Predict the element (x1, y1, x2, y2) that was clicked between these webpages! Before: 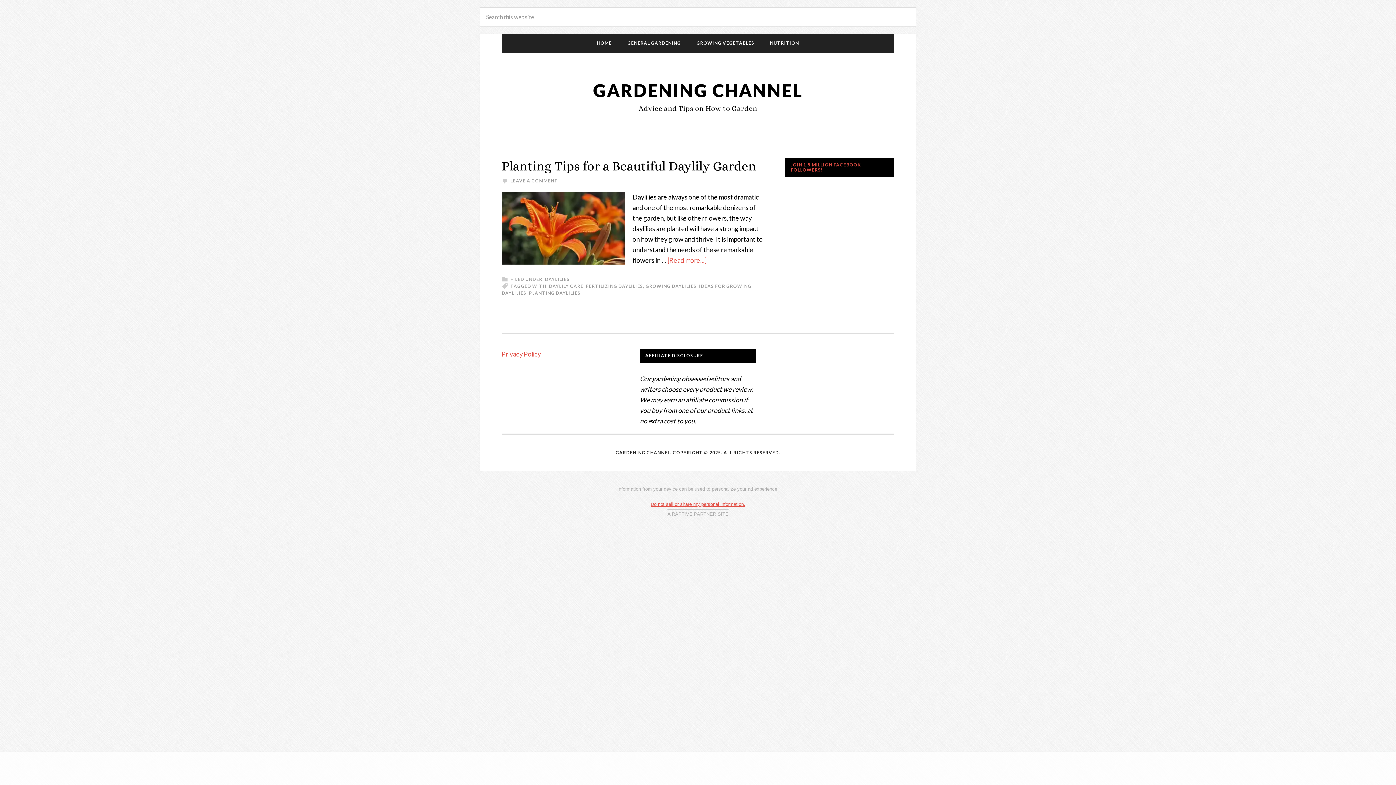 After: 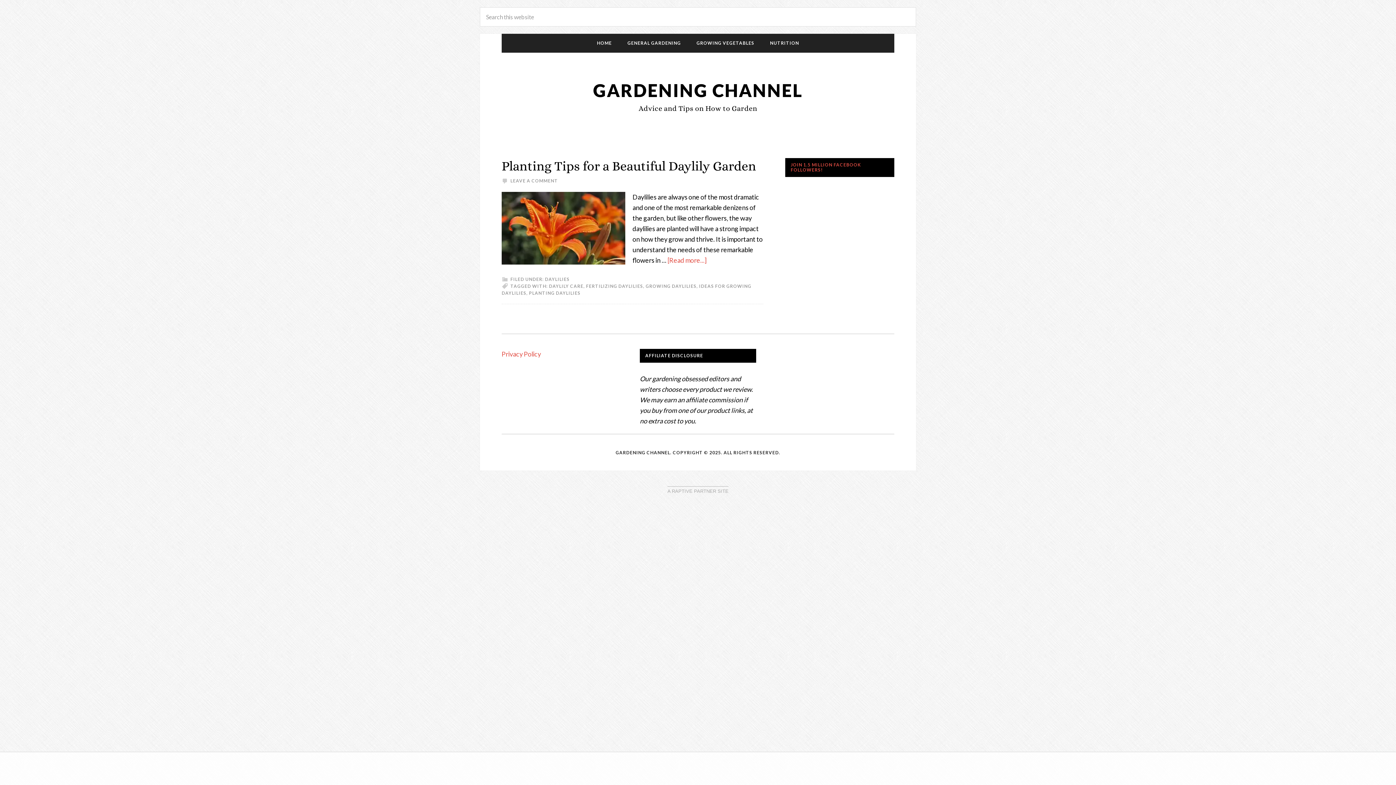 Action: bbox: (586, 283, 643, 289) label: FERTILIZING DAYLILIES